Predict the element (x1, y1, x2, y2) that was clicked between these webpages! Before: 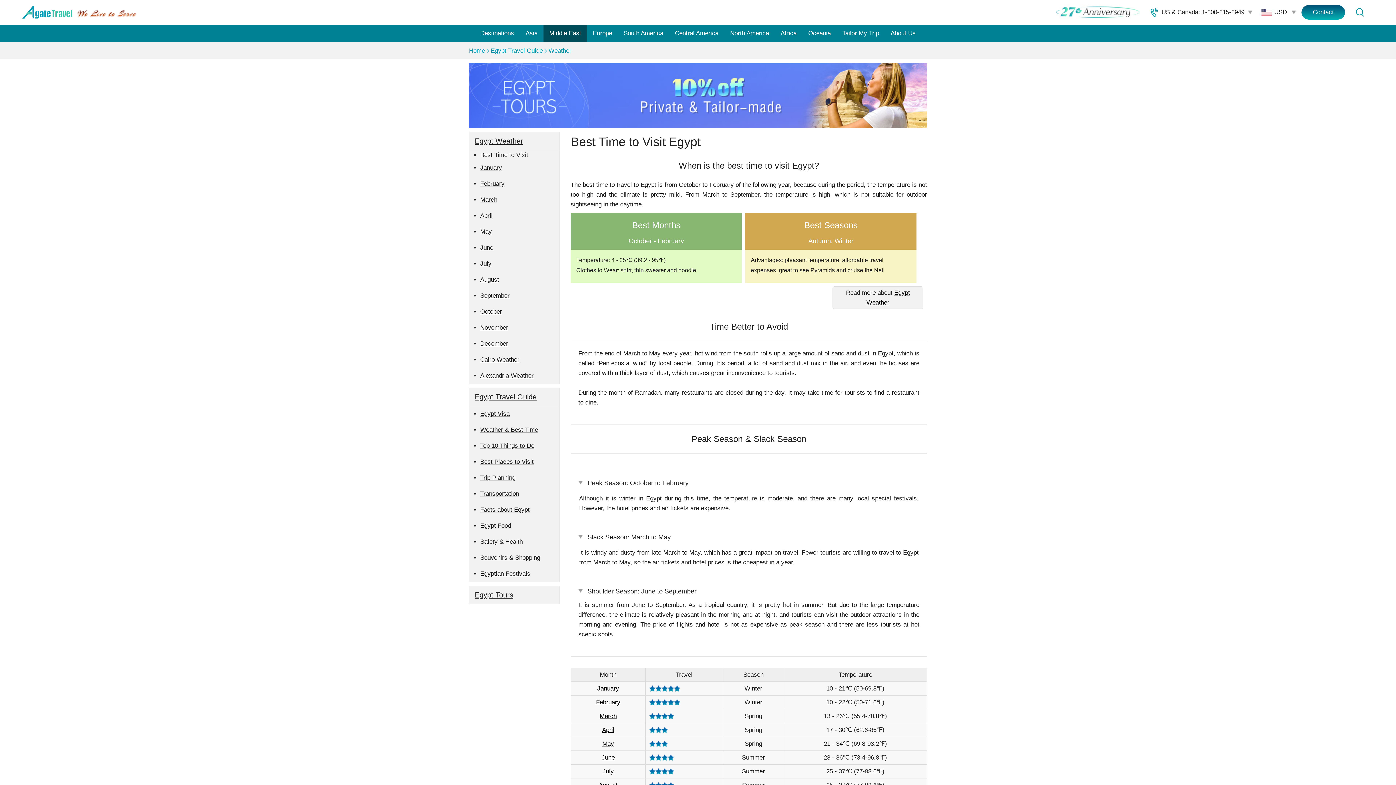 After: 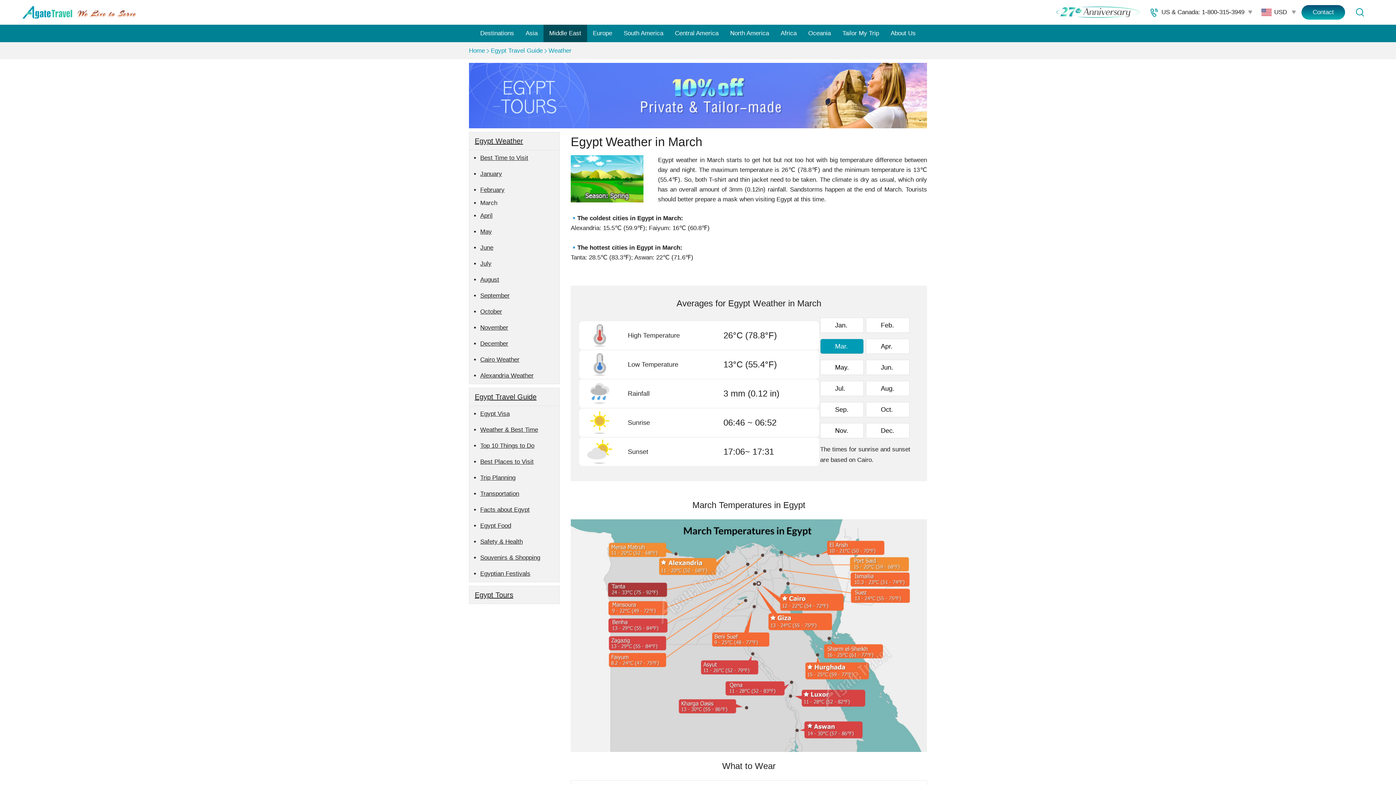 Action: bbox: (599, 713, 616, 720) label: March